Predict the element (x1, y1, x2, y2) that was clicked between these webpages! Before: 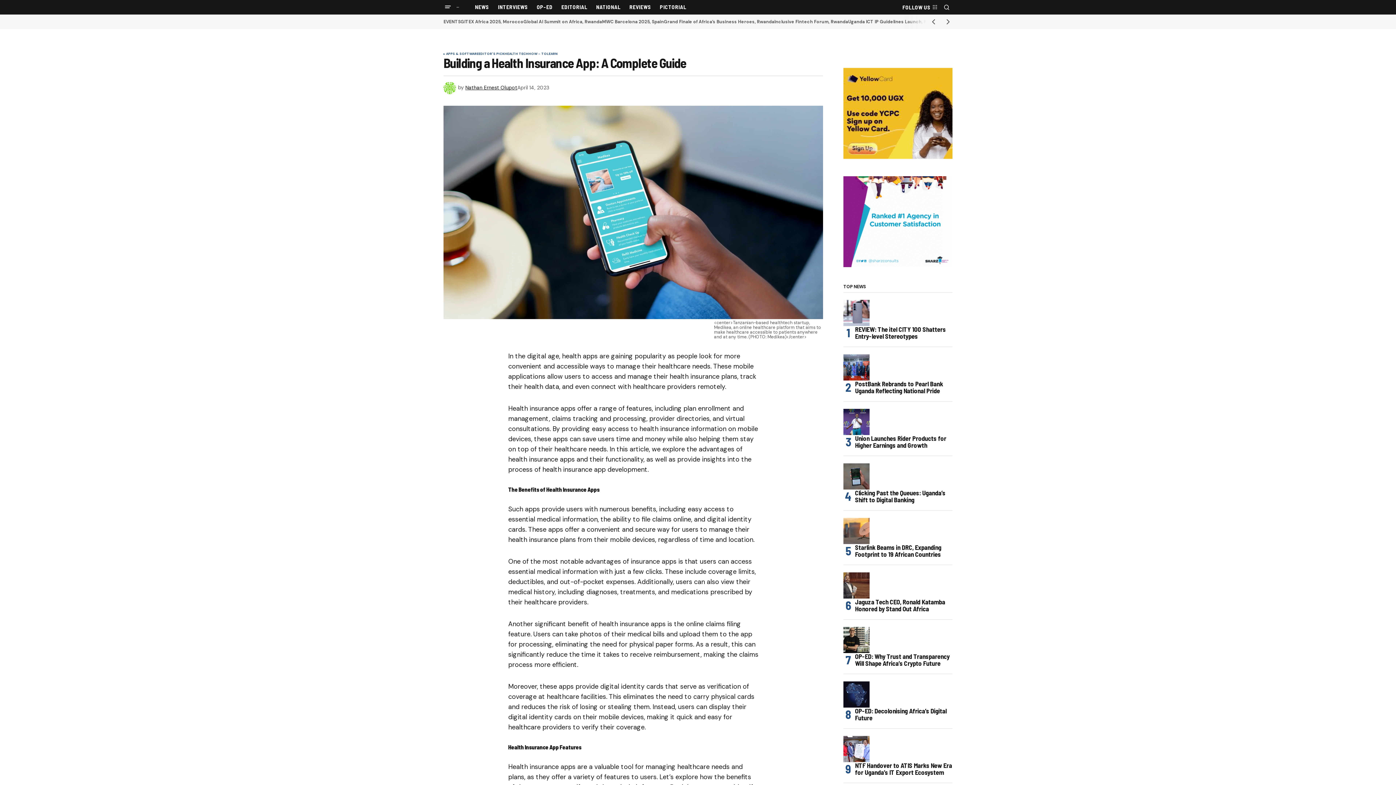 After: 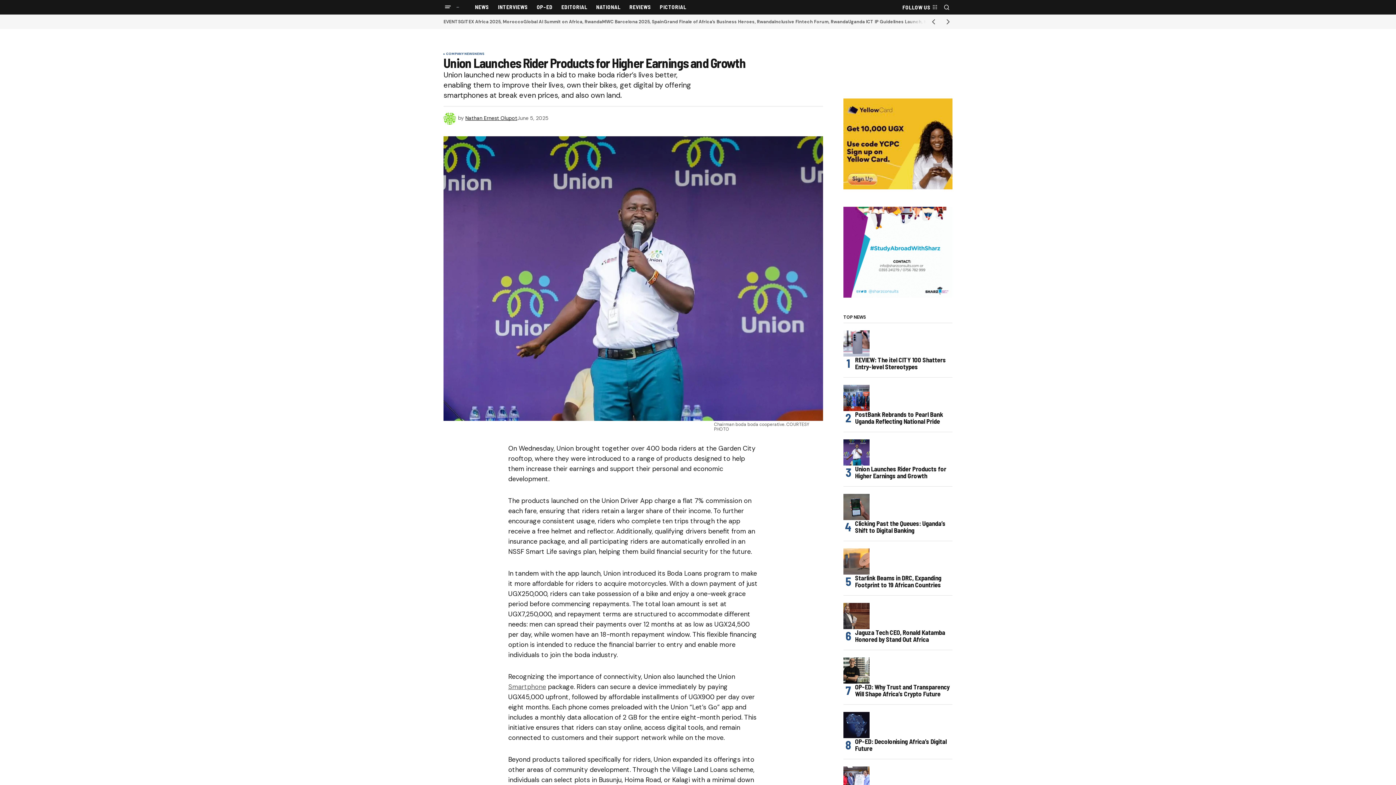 Action: bbox: (850, 435, 952, 449) label: Union Launches Rider Products for Higher Earnings and Growth